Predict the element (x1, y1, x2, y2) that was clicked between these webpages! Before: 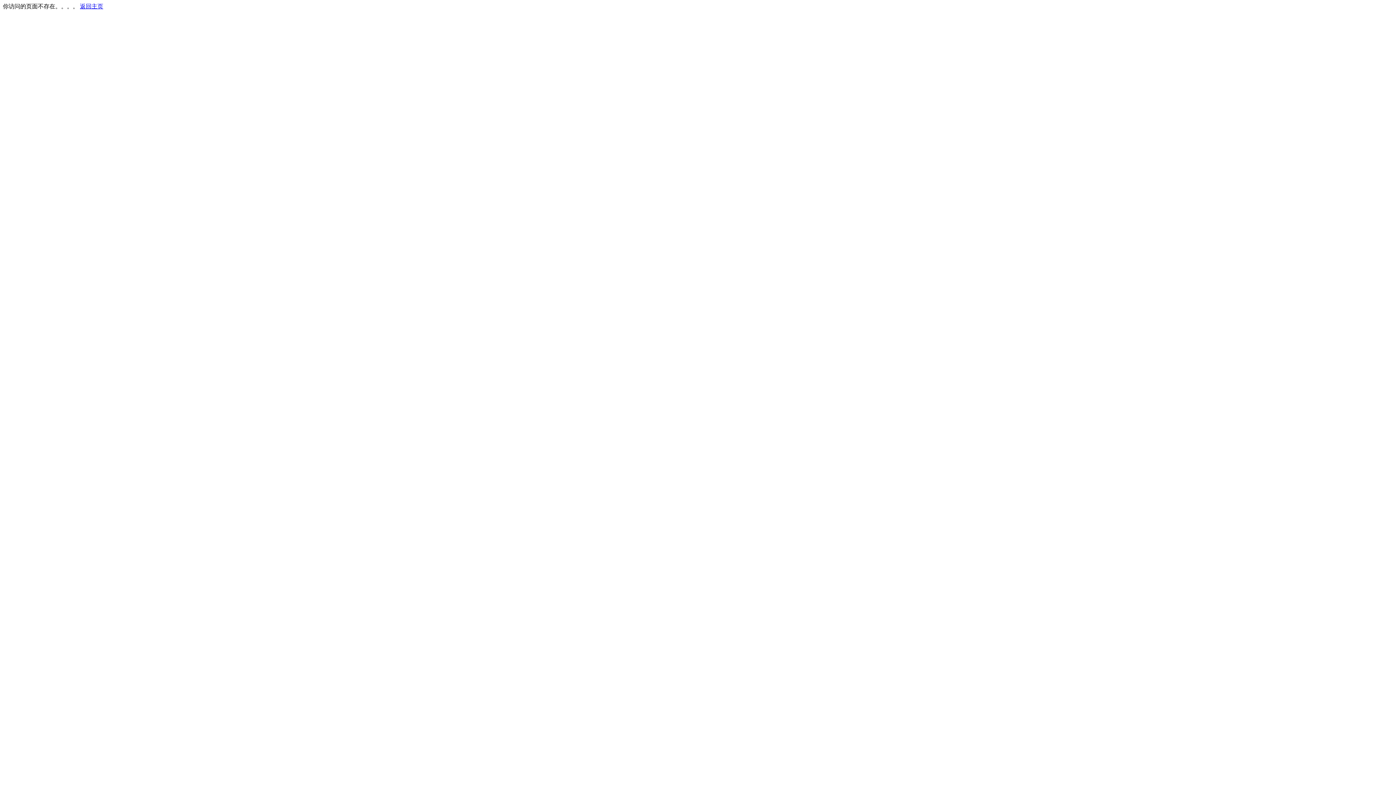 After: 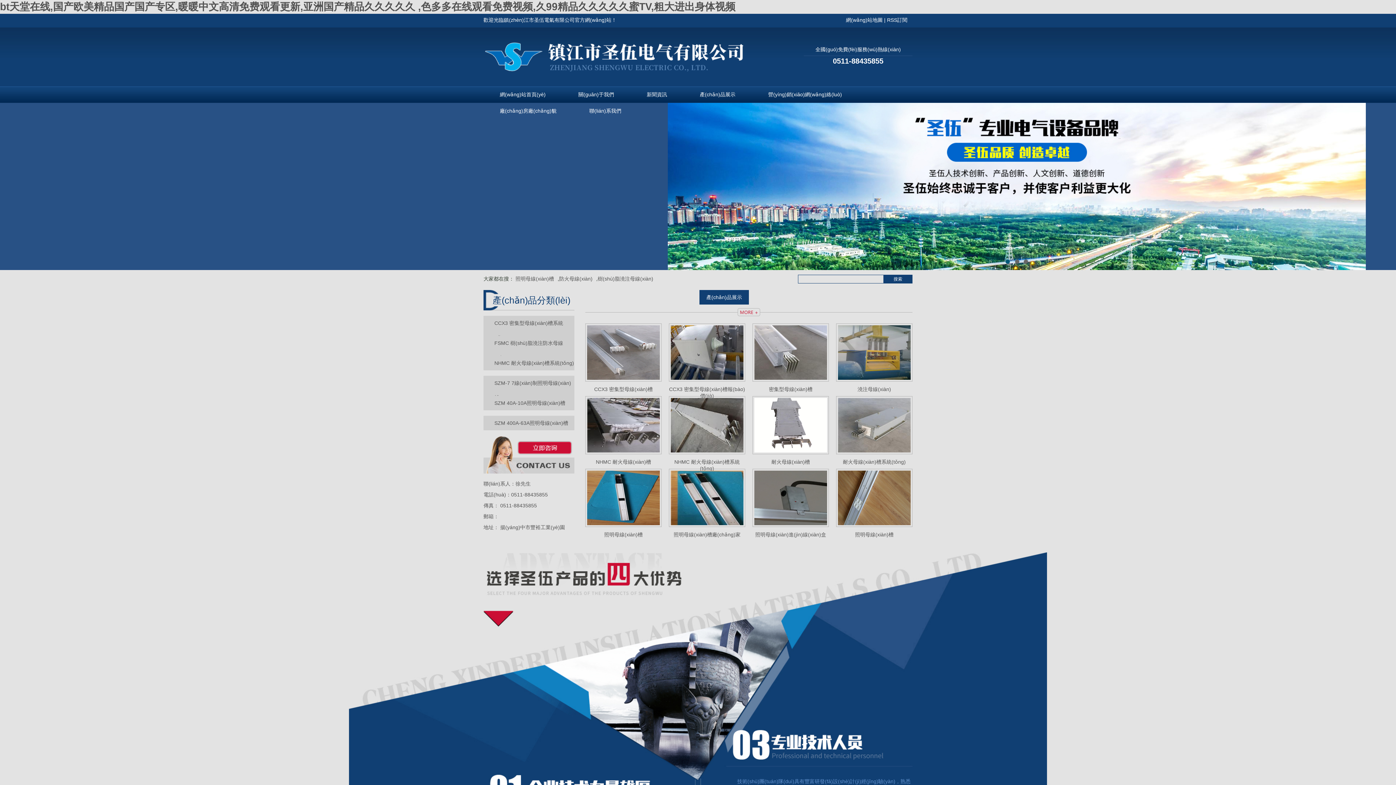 Action: bbox: (80, 3, 103, 9) label: 返回主页